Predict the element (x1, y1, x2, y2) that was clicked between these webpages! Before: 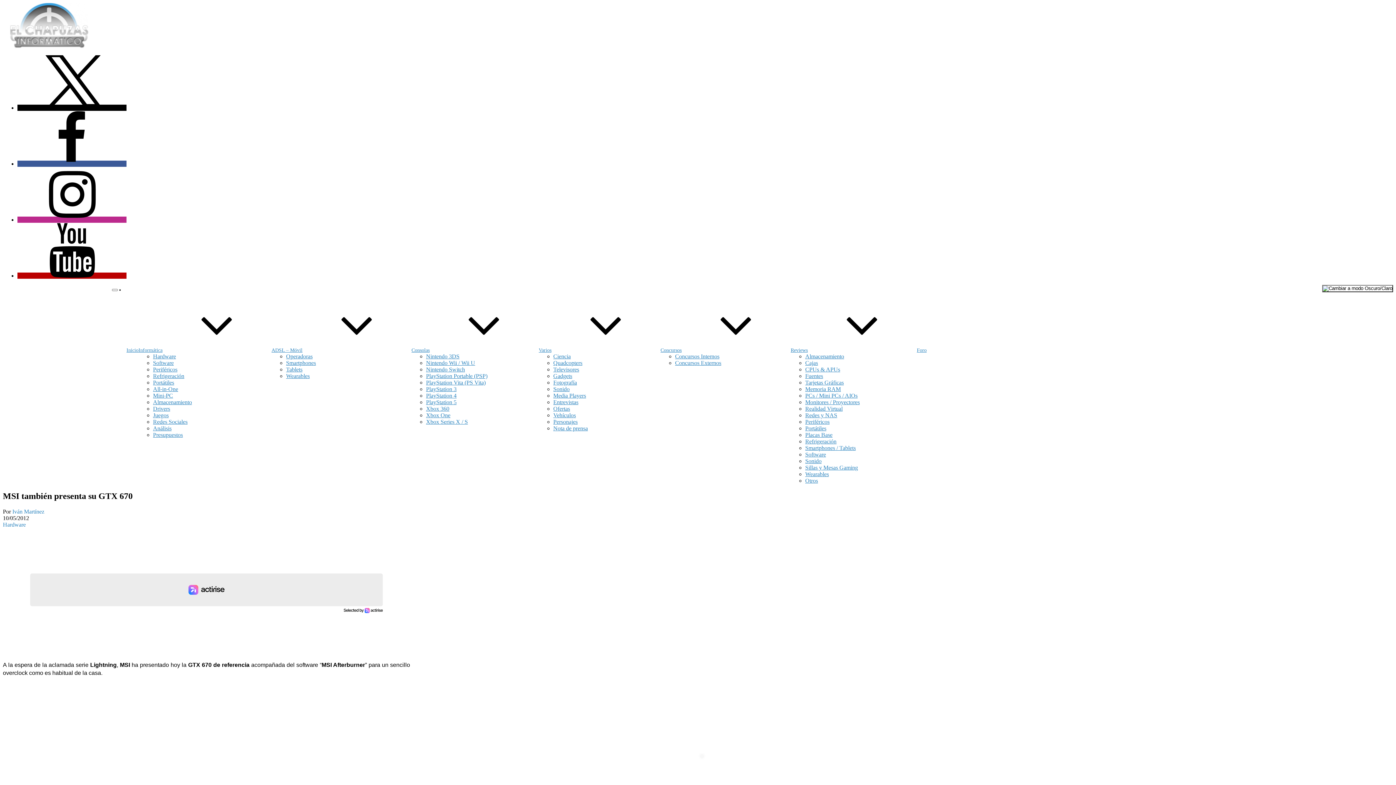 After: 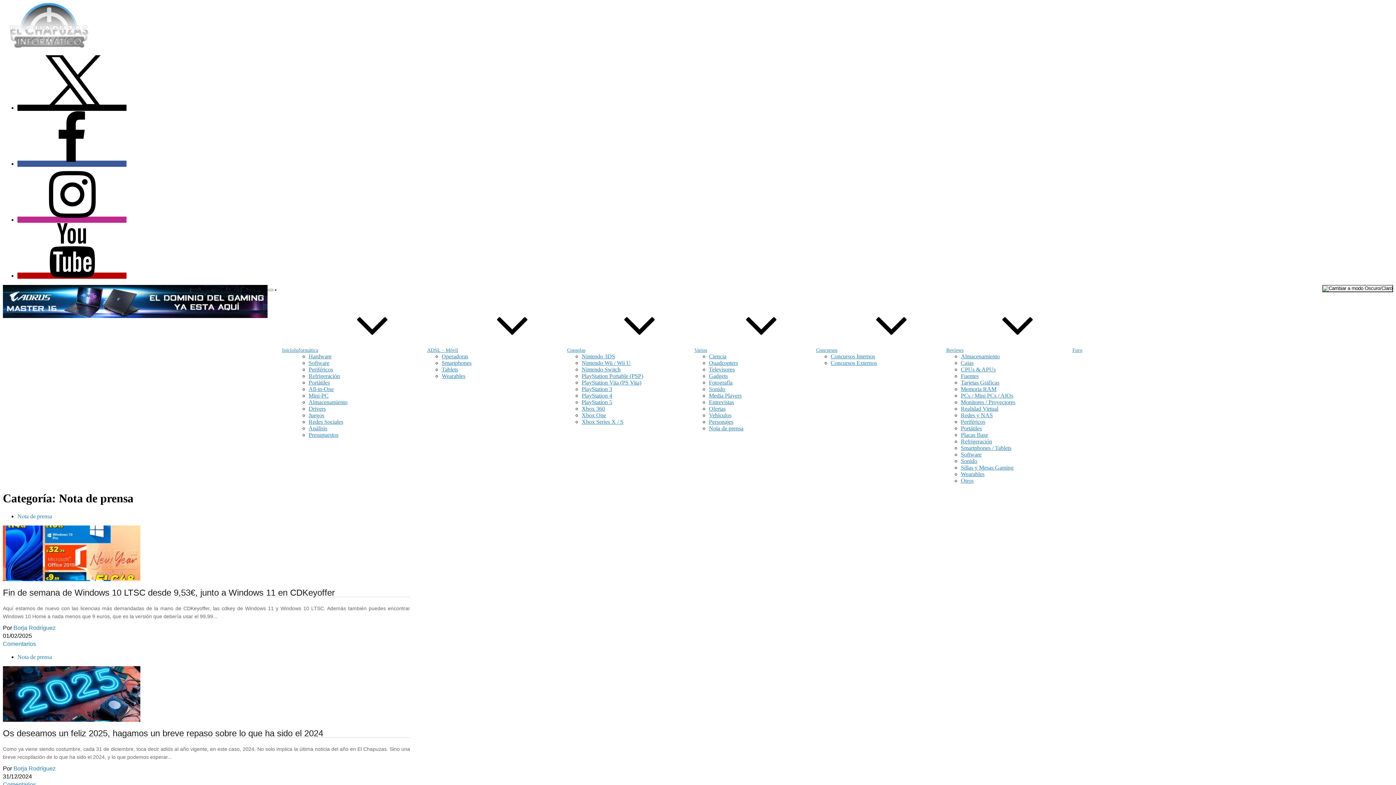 Action: label: Nota de prensa bbox: (553, 425, 588, 431)